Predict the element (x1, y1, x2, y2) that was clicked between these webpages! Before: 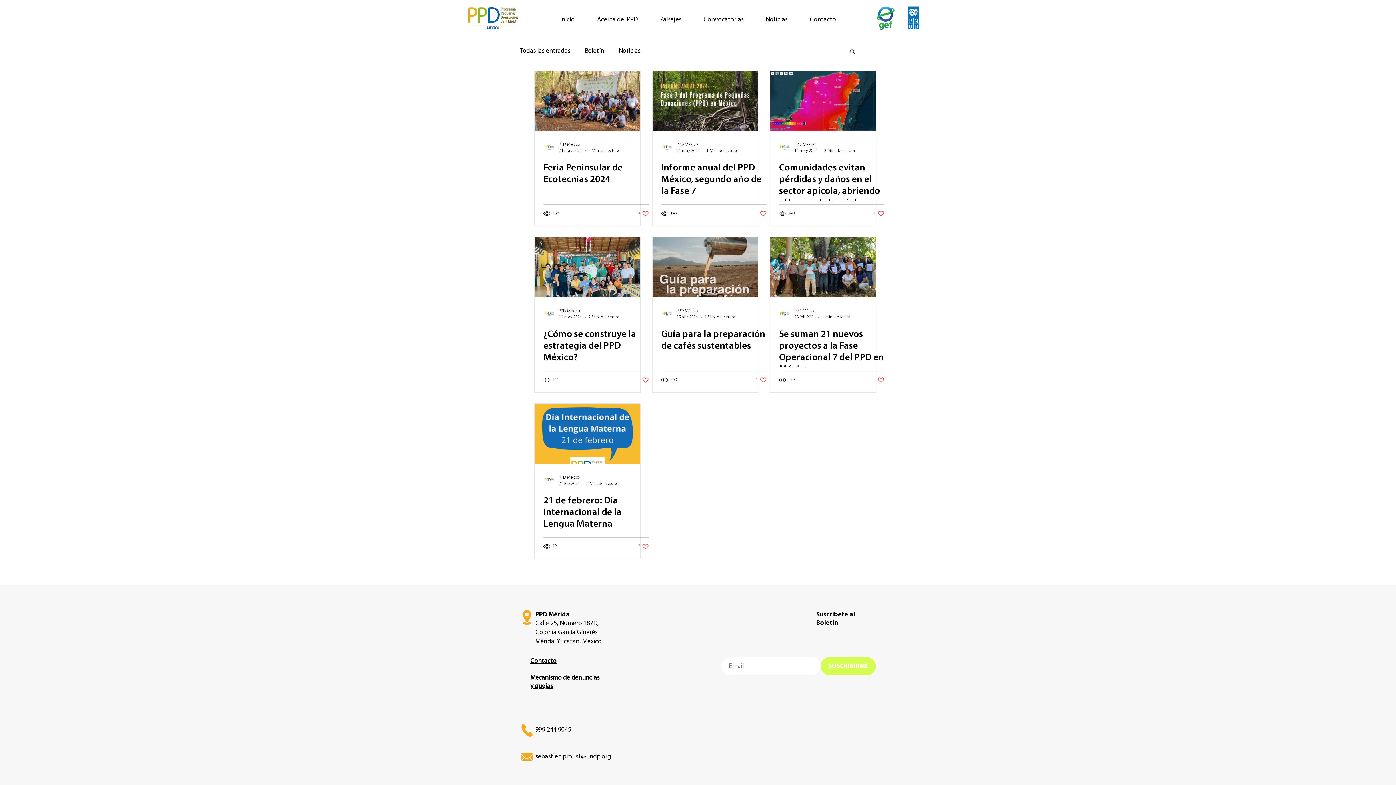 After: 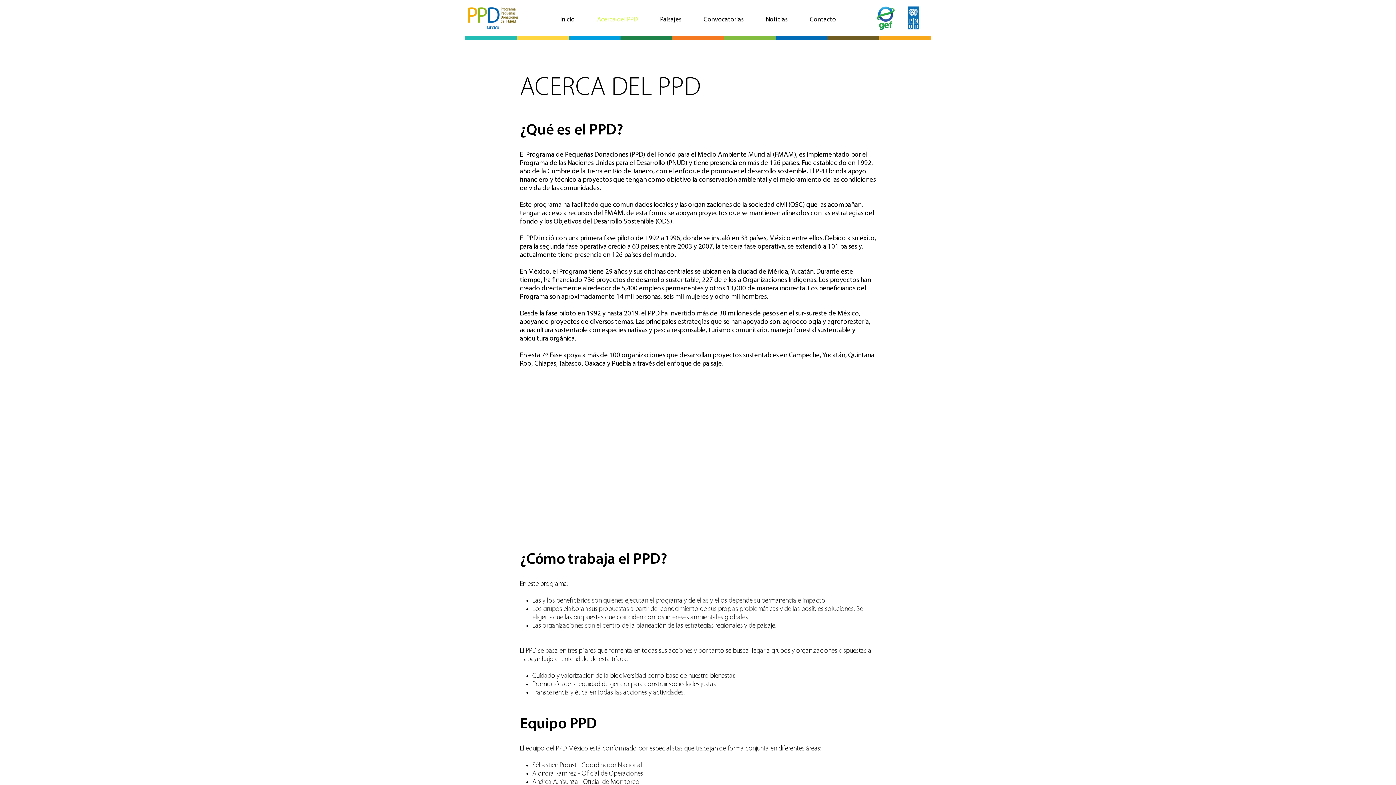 Action: label: Acerca del PPD bbox: (586, 10, 649, 29)